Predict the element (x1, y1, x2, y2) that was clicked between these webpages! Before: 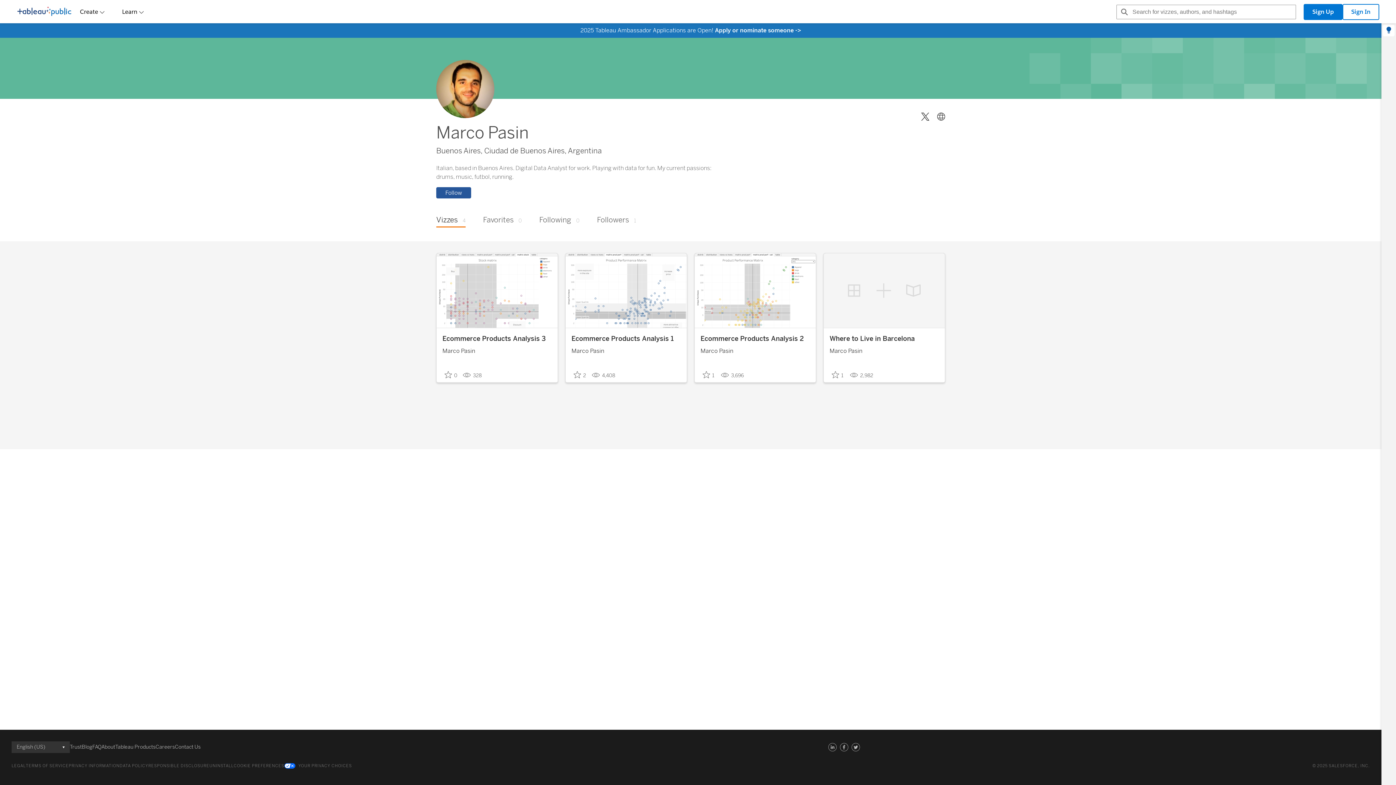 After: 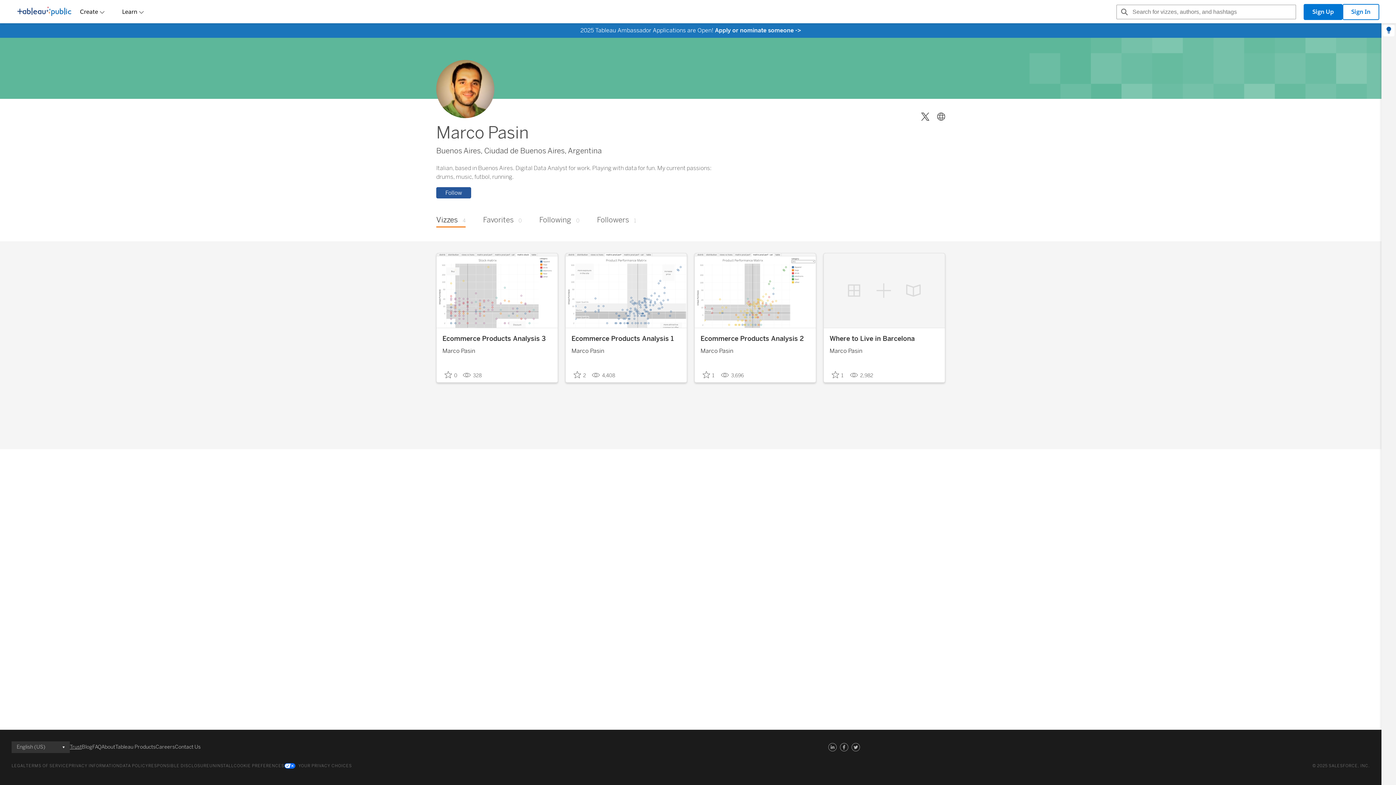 Action: bbox: (69, 743, 81, 752) label: Trust